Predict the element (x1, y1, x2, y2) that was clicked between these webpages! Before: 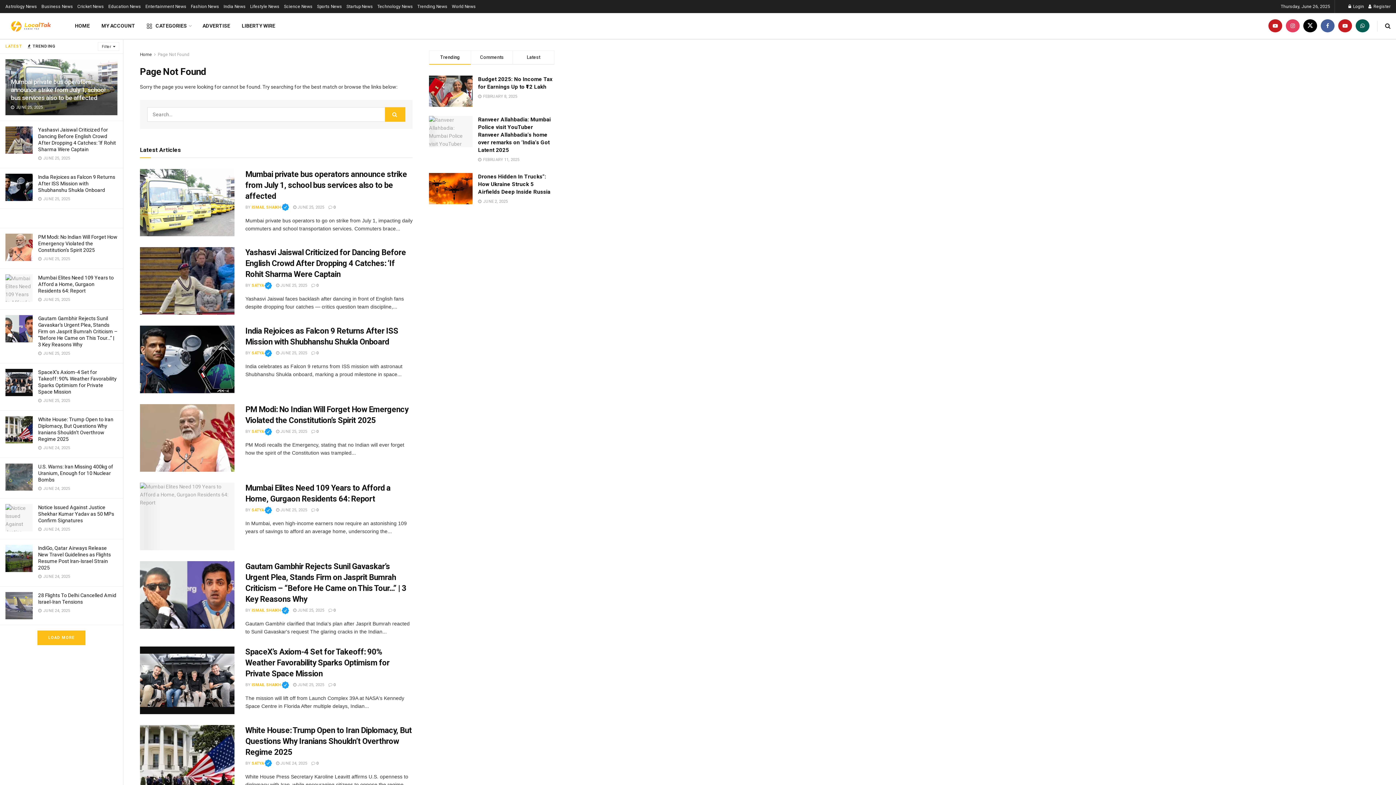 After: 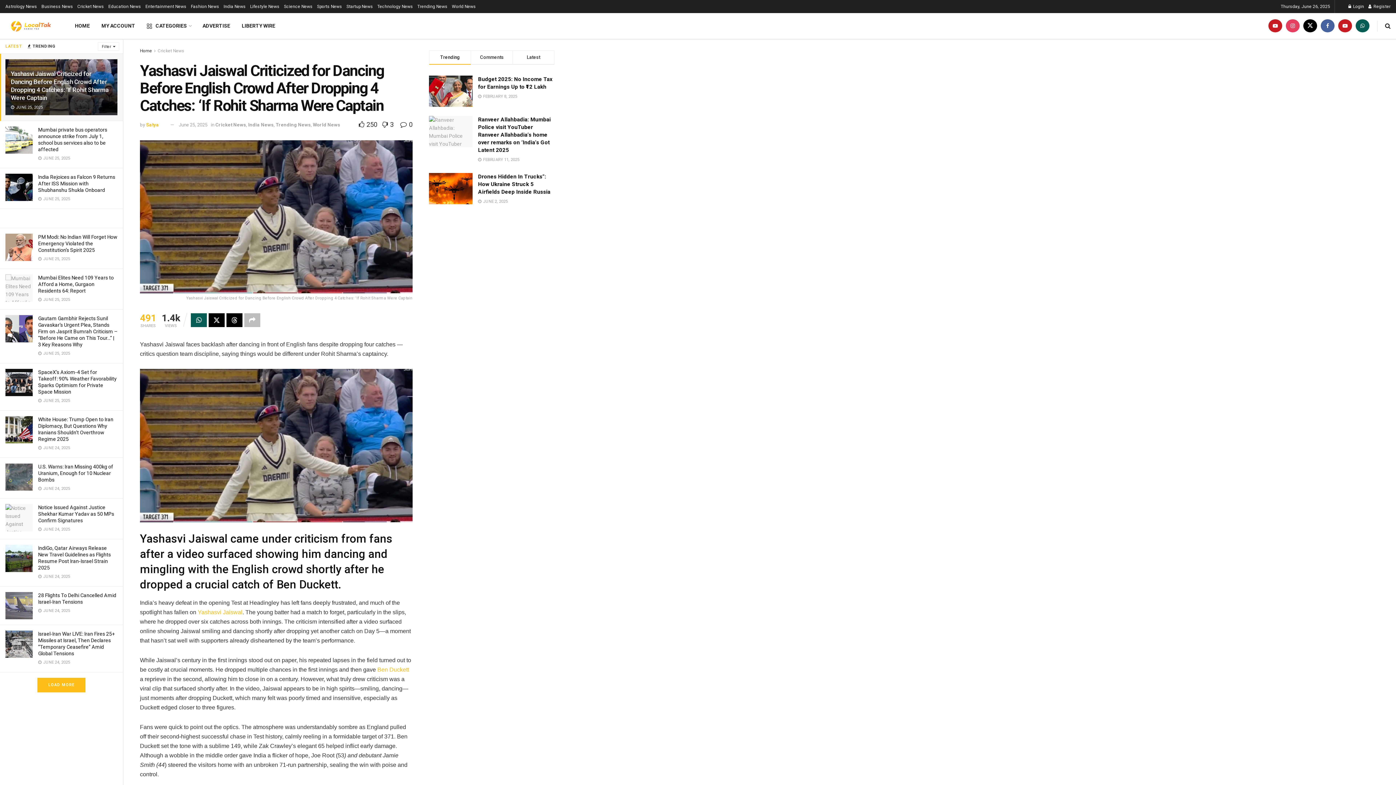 Action: bbox: (311, 283, 318, 288) label:  0